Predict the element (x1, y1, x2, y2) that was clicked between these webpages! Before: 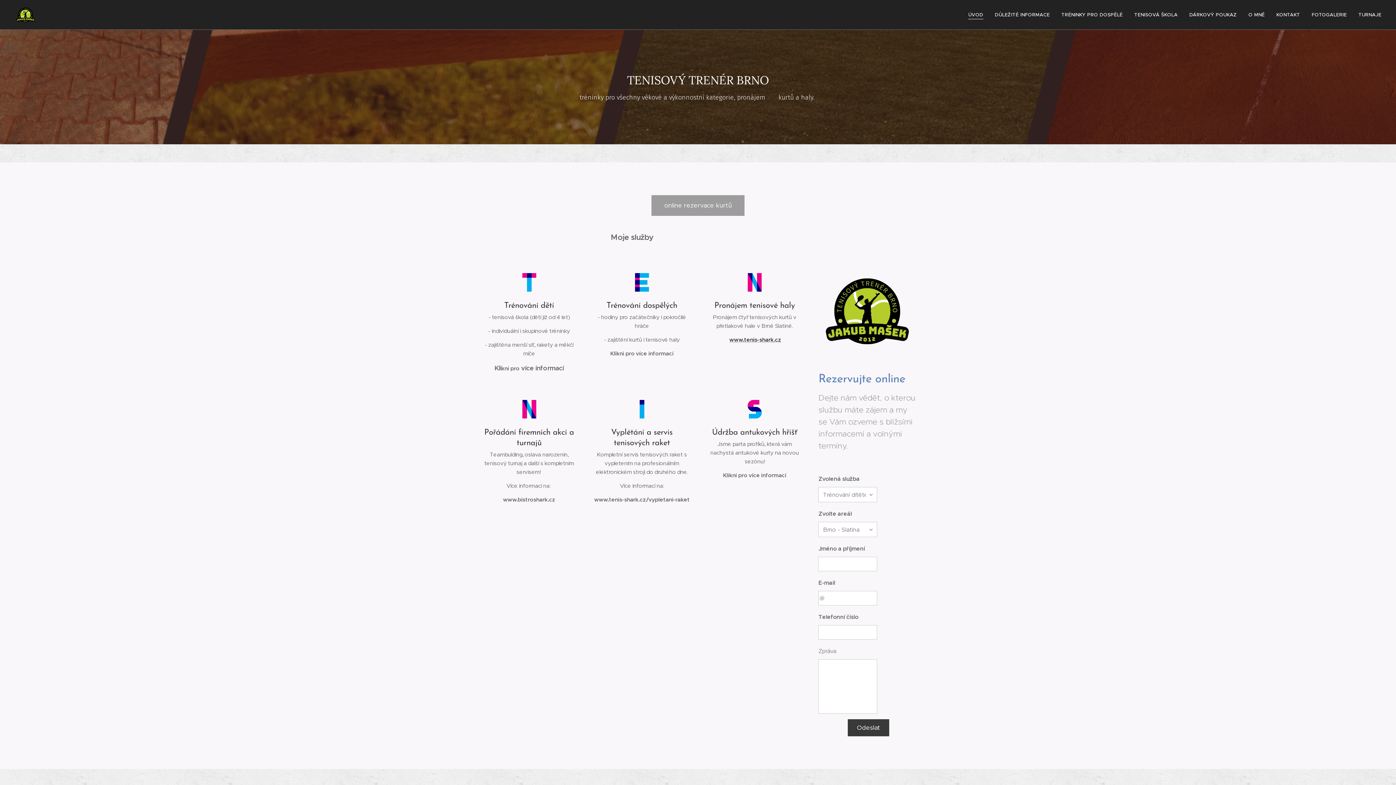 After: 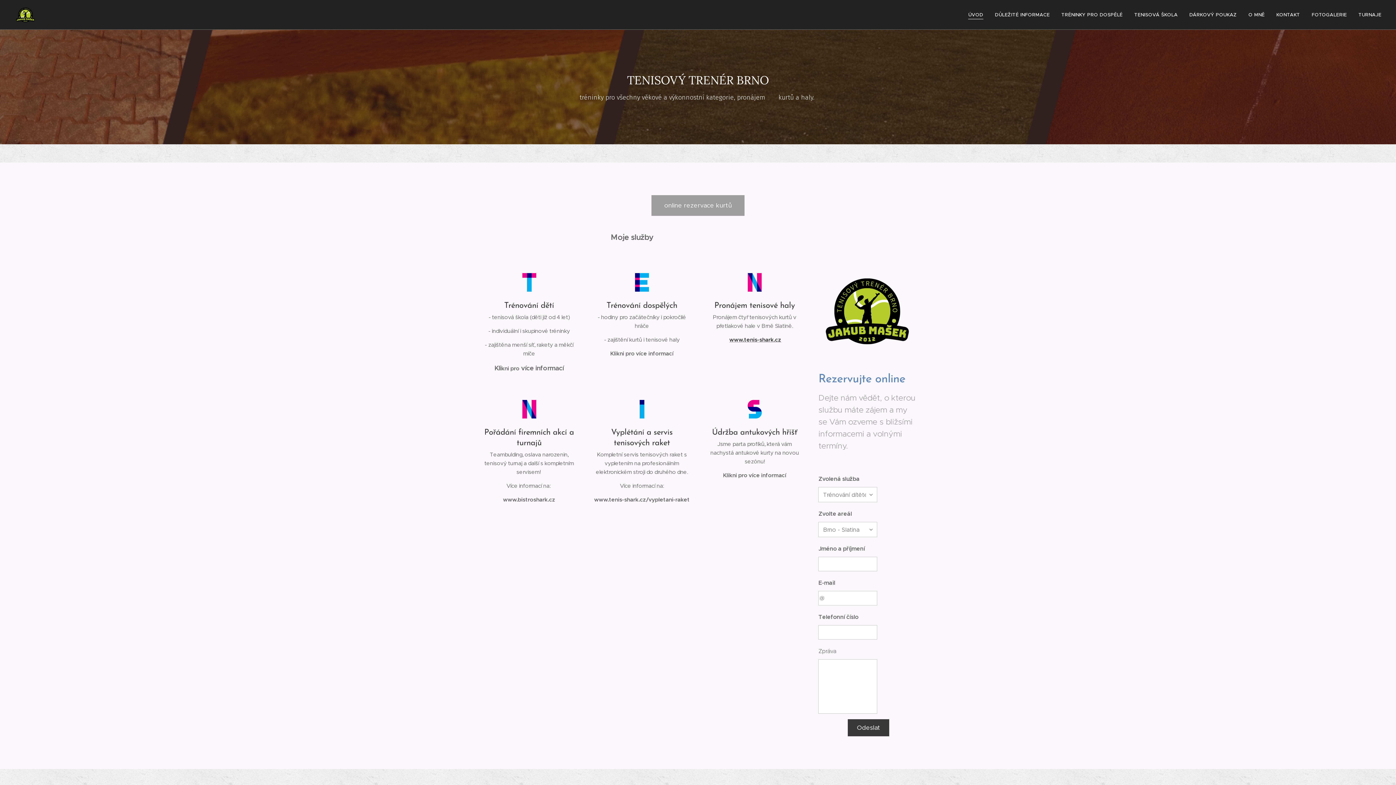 Action: label: Vyplétání a servis tenisových raket

Kompletní servis tenisových raket s vypletením na profesionálním elektronickém stroji do druhého dne.

Více informací na:

www.tenis-shark.cz/vypletani-raket bbox: (592, 393, 691, 509)